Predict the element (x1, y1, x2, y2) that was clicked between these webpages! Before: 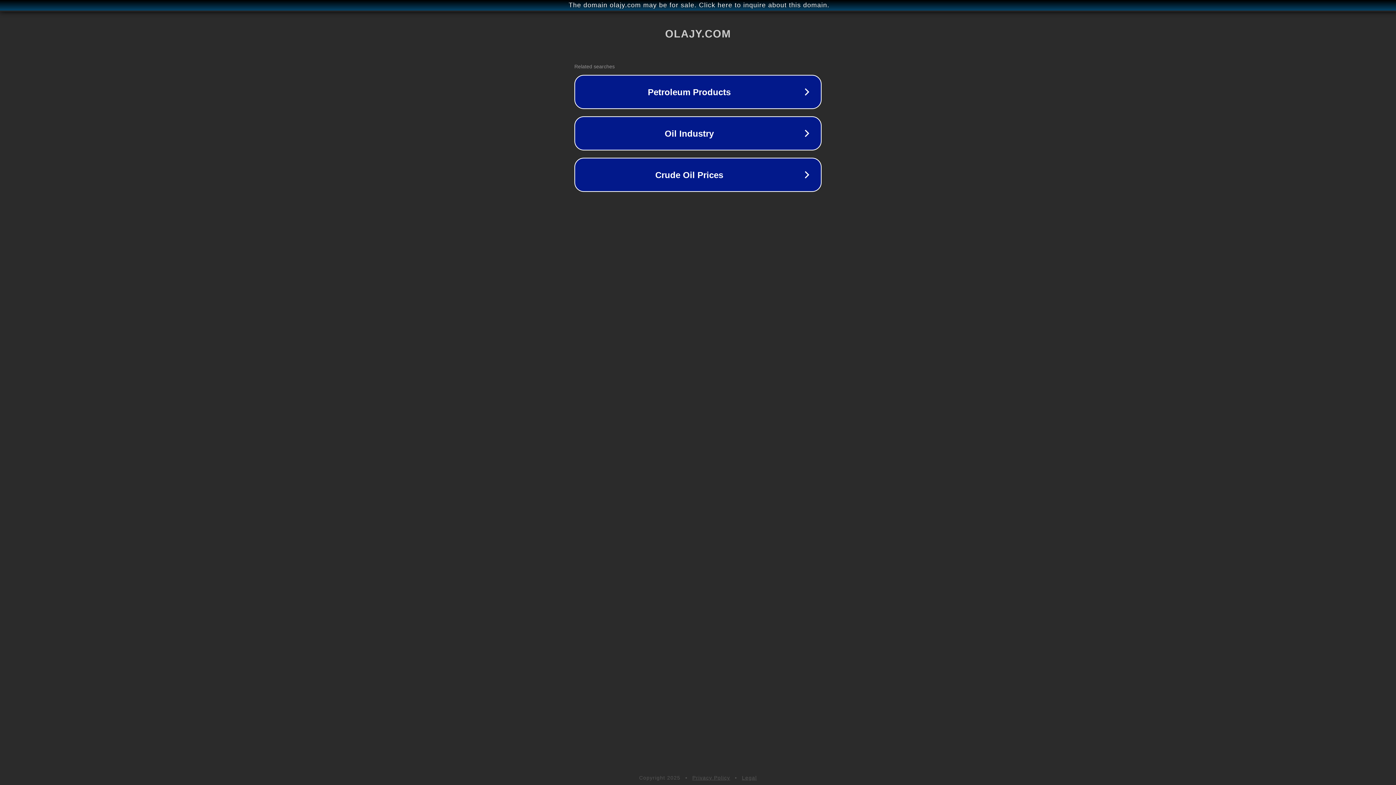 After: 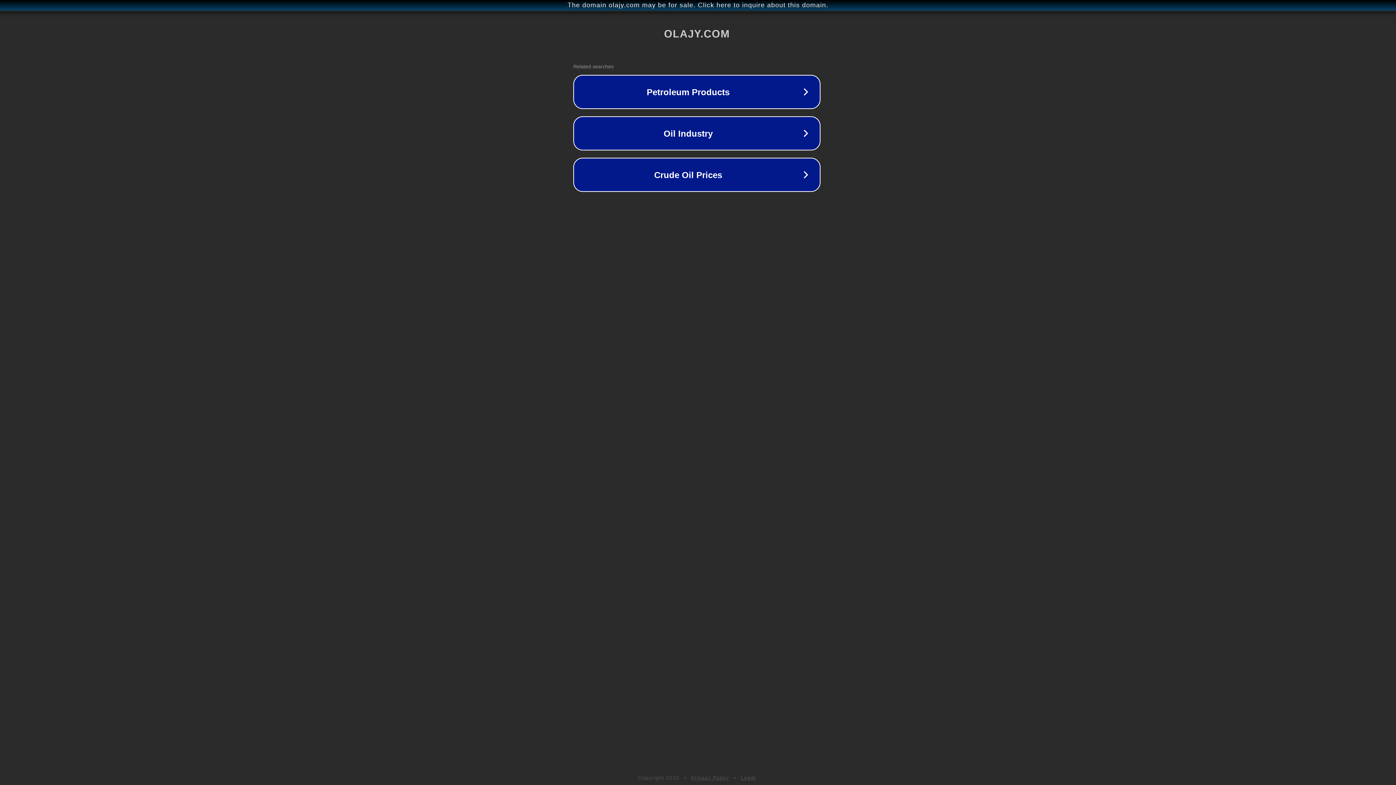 Action: bbox: (1, 1, 1397, 9) label: The domain olajy.com may be for sale. Click here to inquire about this domain.